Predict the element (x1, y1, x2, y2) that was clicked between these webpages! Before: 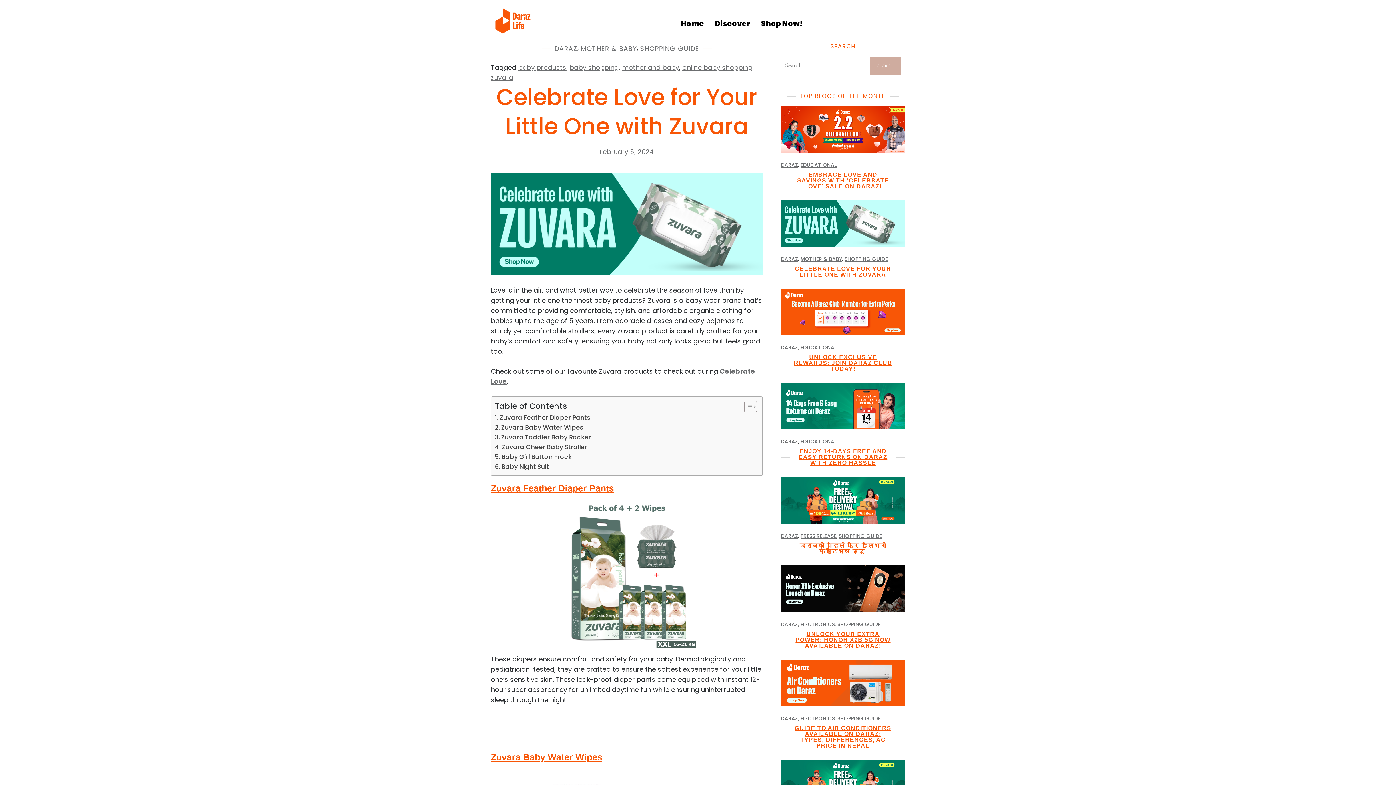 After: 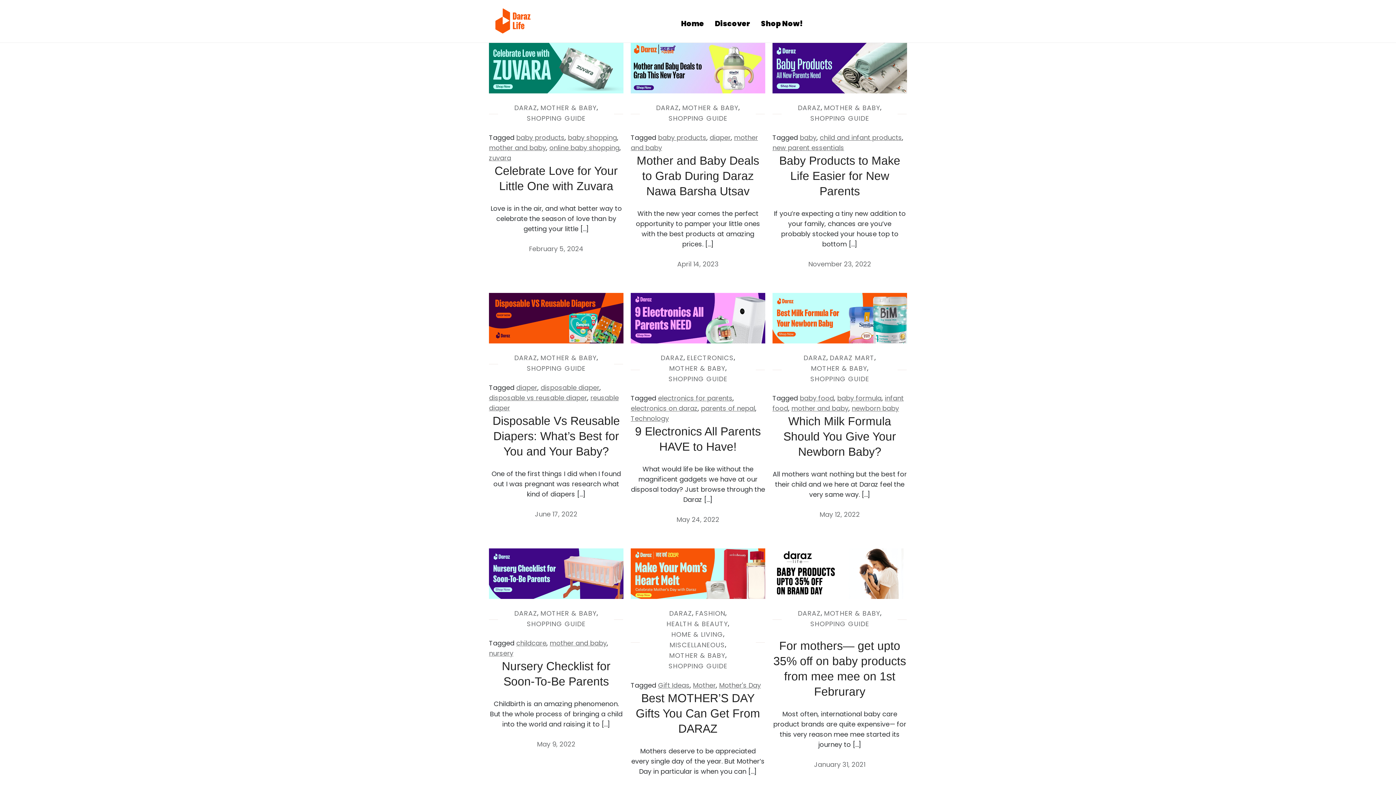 Action: bbox: (580, 43, 637, 53) label: MOTHER & BABY